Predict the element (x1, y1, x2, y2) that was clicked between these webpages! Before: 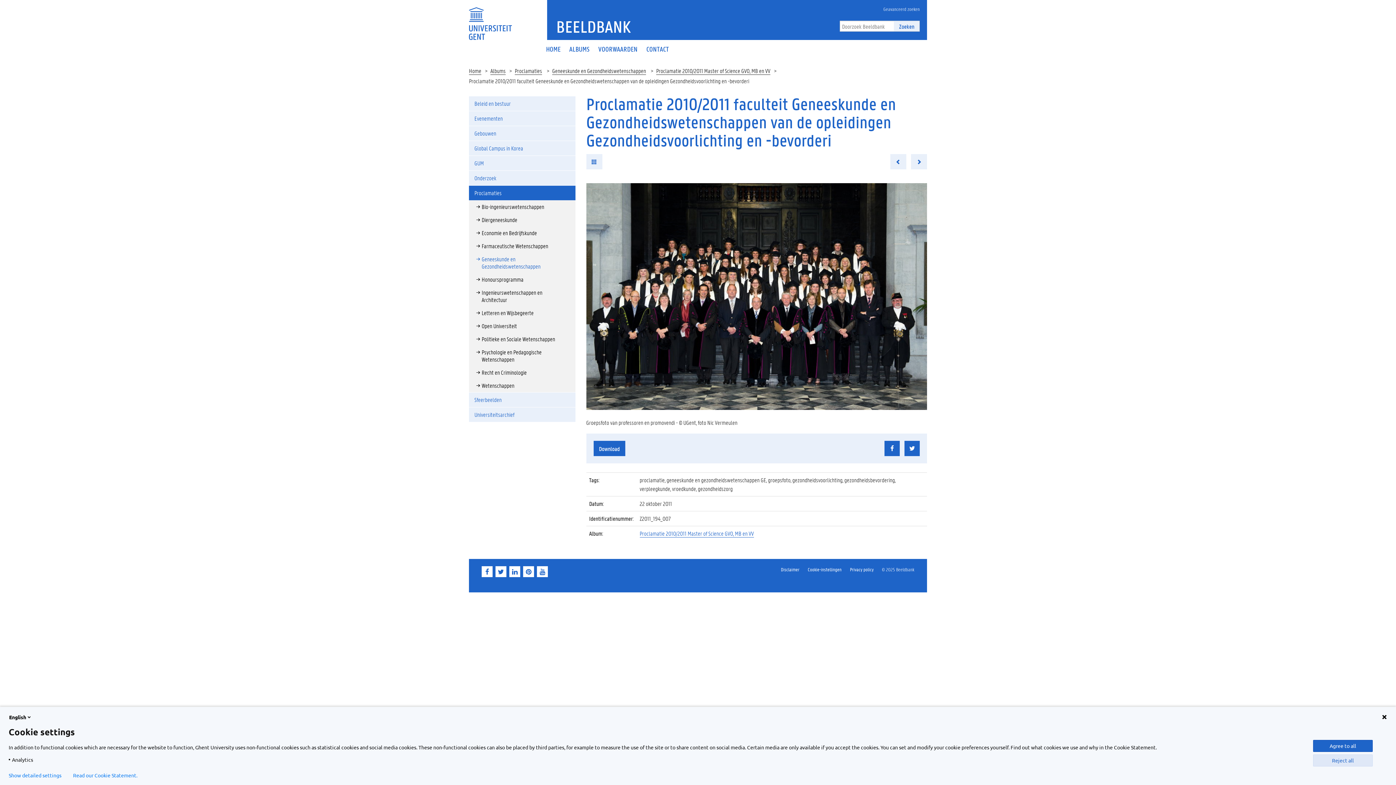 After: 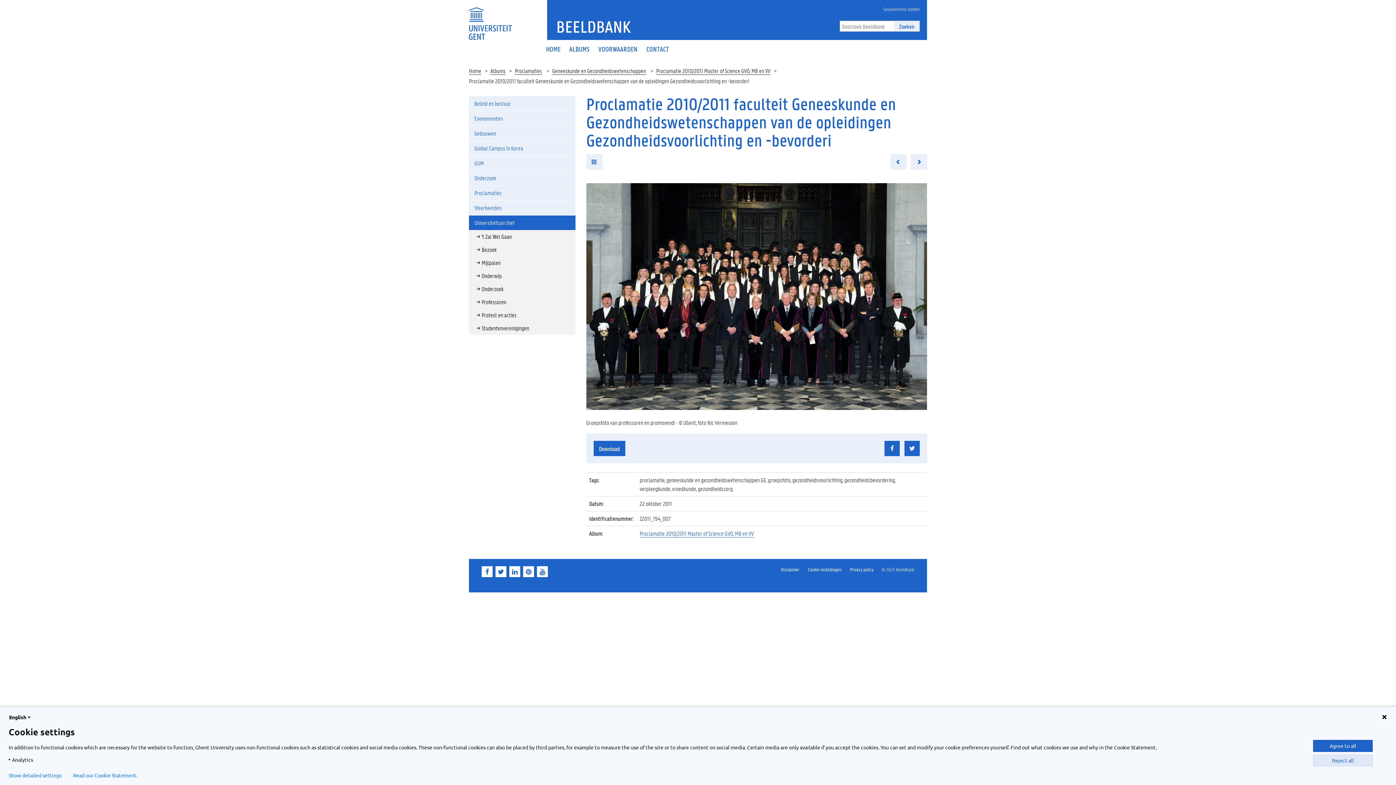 Action: label: Universiteitsarchief bbox: (469, 407, 575, 422)